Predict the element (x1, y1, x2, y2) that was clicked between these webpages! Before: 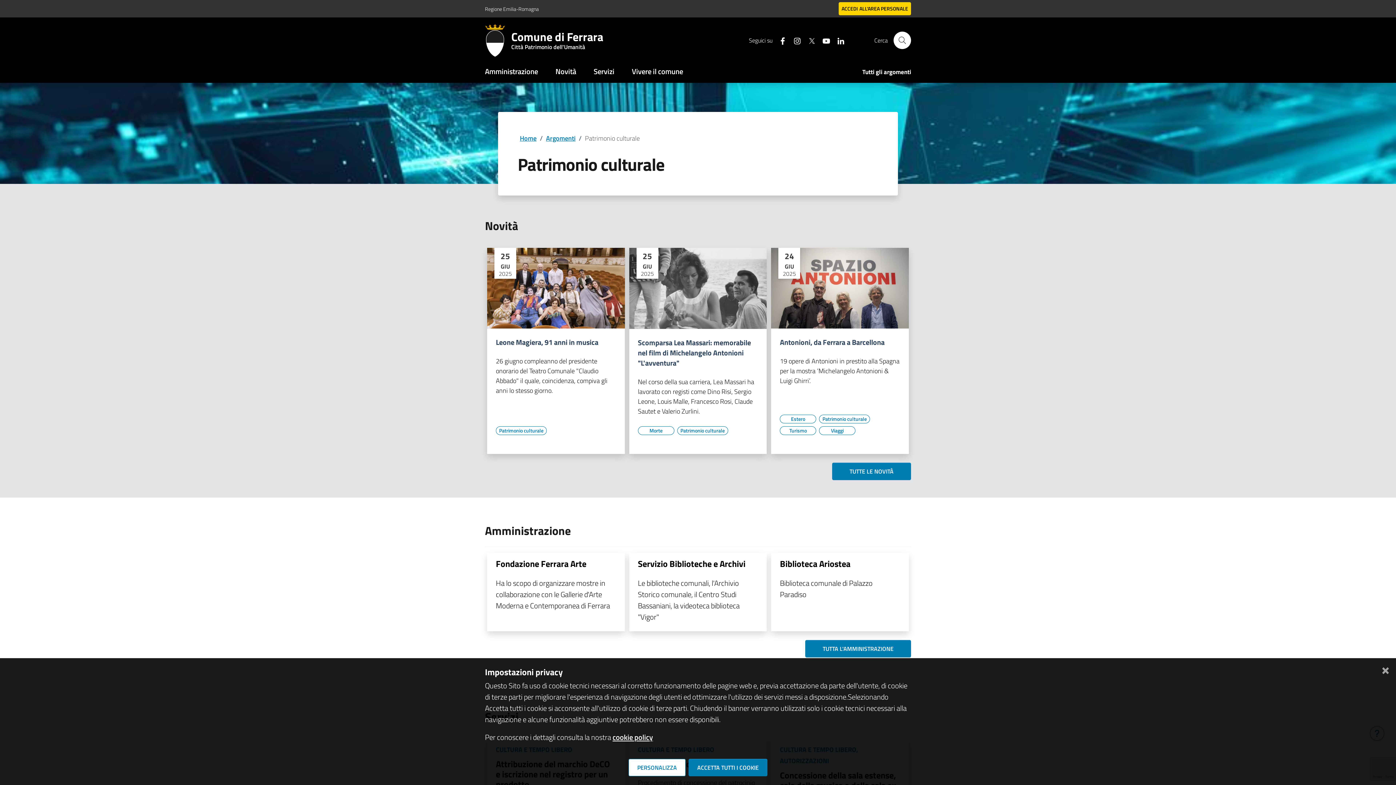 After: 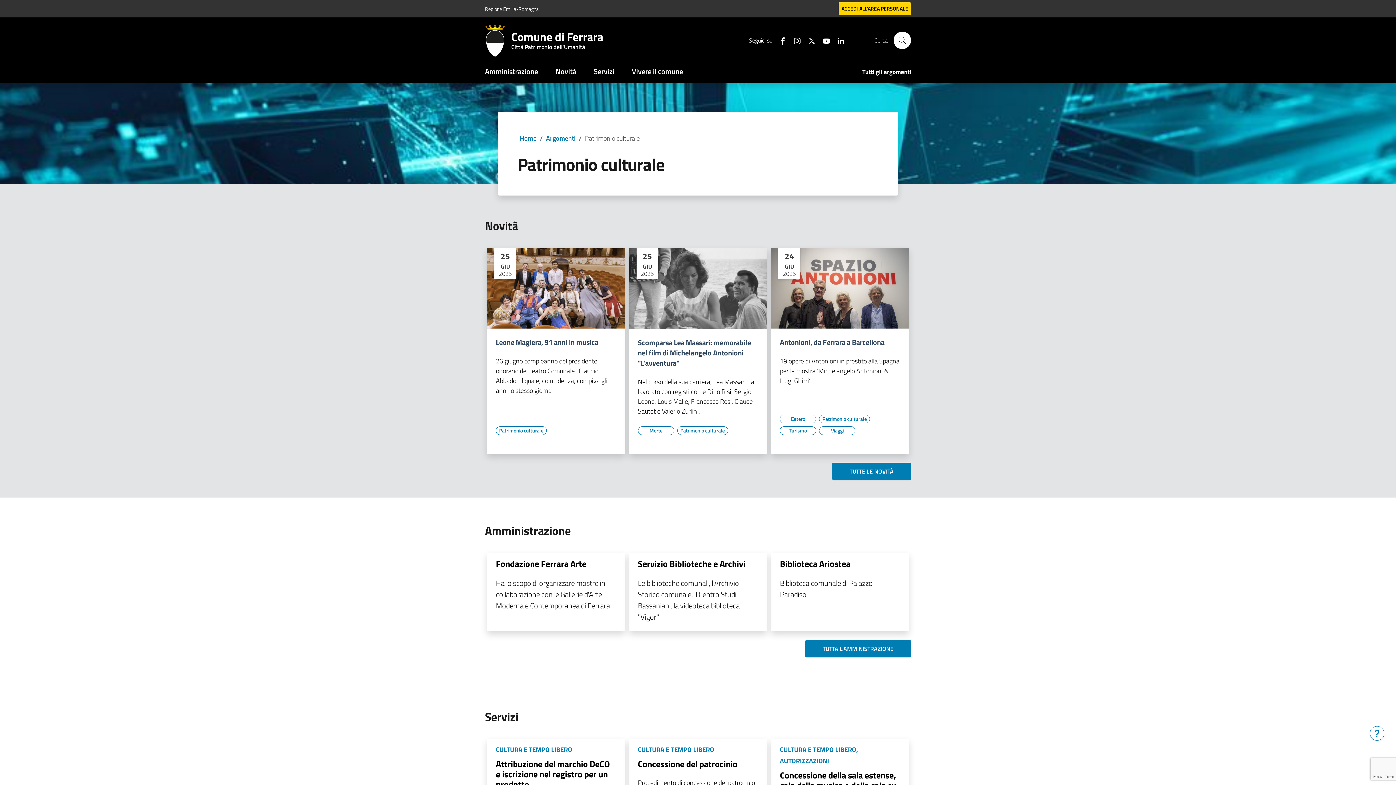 Action: bbox: (1375, 658, 1396, 680) label: Chiudi